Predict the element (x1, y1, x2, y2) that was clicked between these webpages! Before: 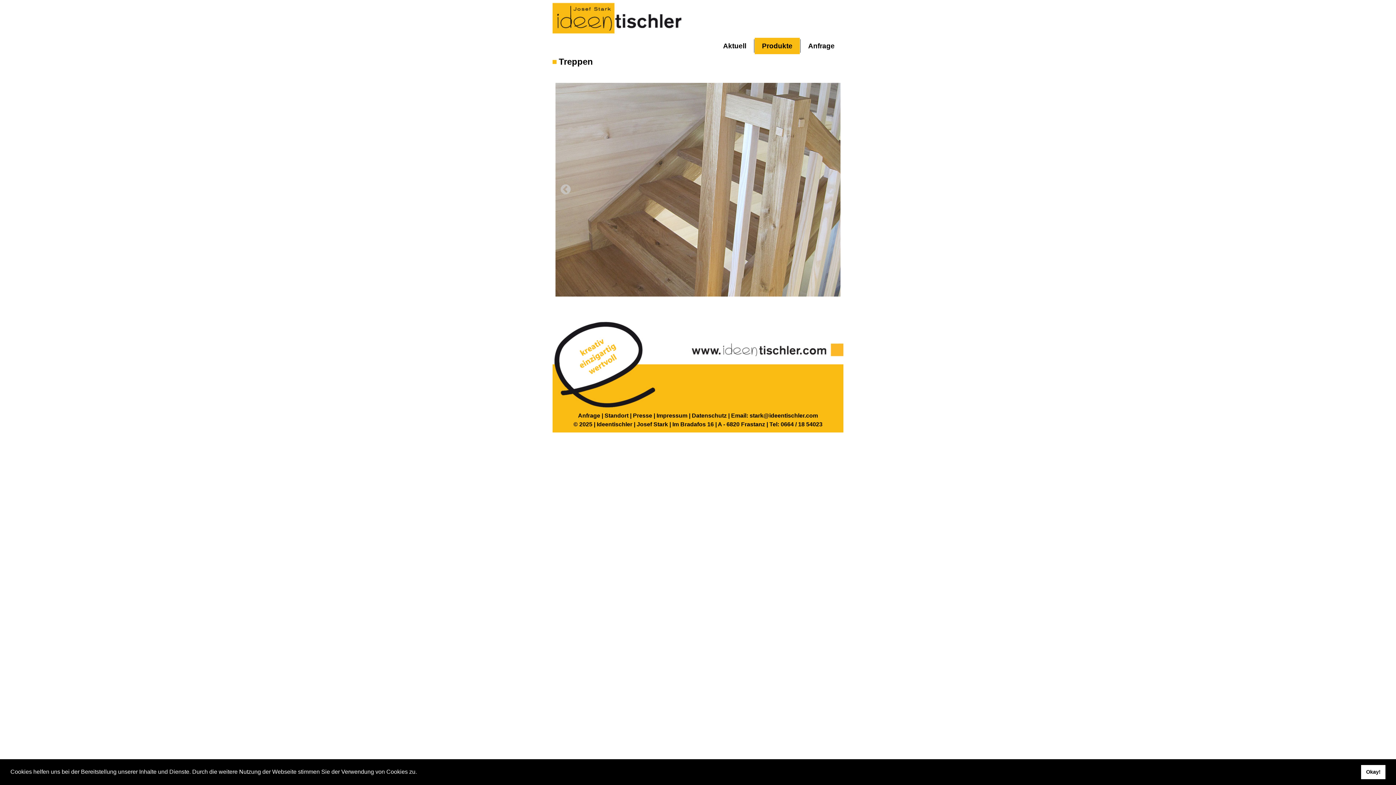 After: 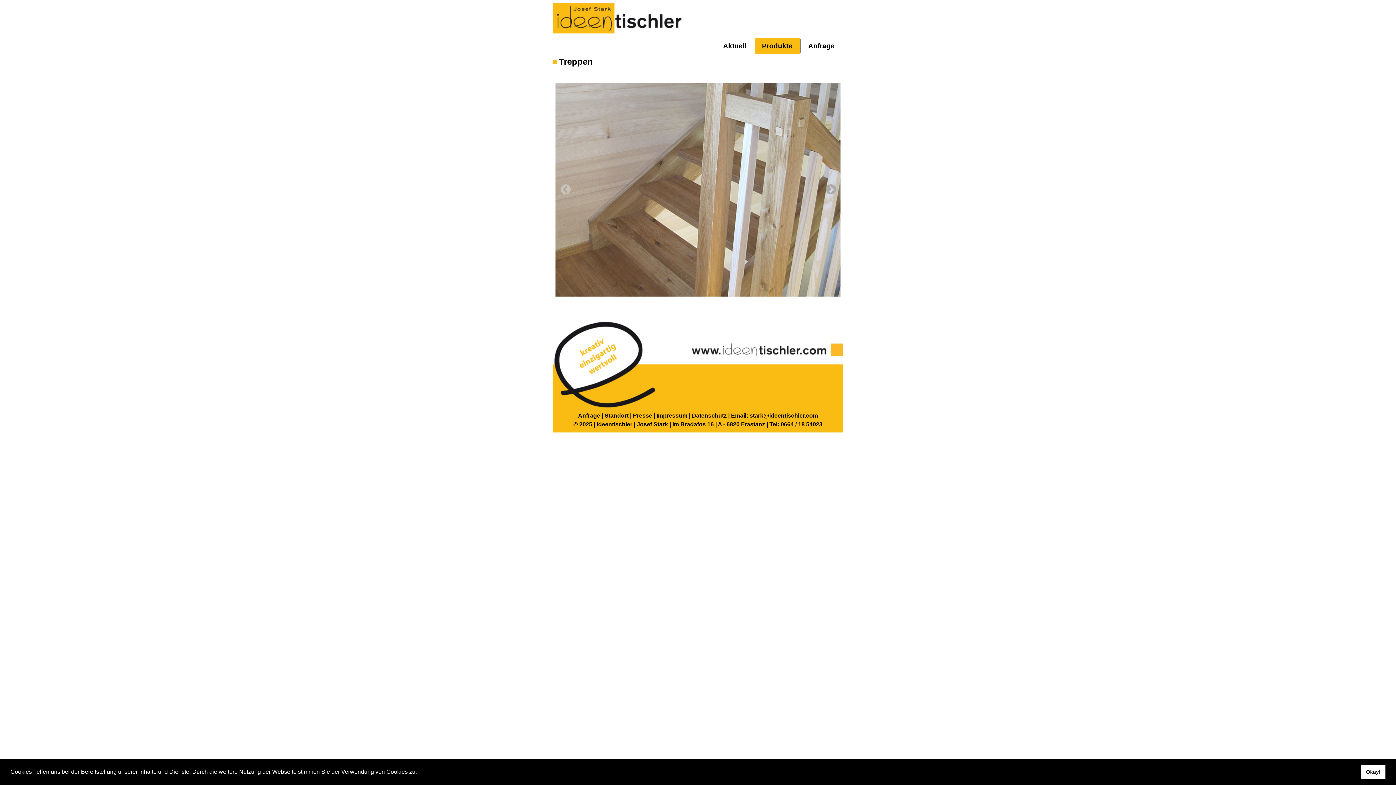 Action: label: Next bbox: (825, 184, 832, 191)